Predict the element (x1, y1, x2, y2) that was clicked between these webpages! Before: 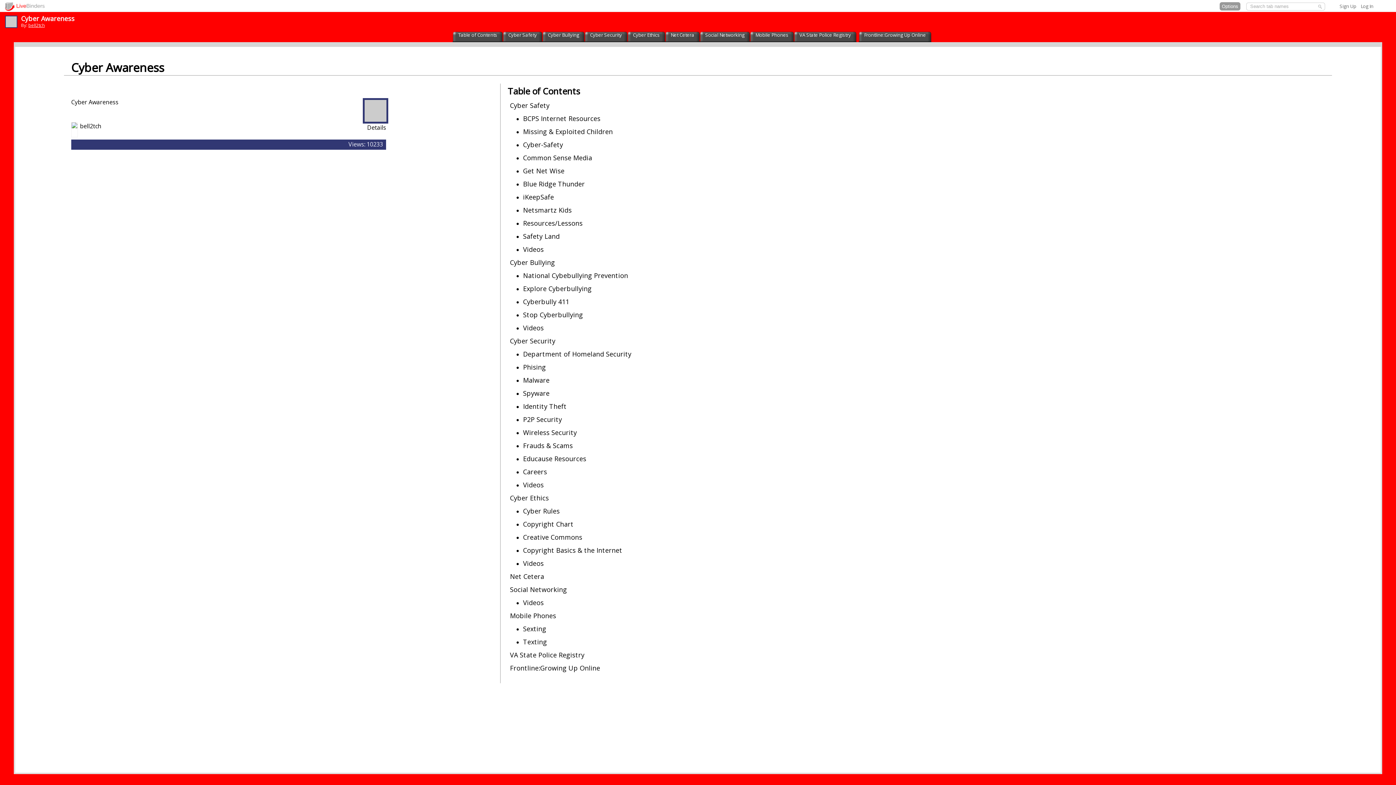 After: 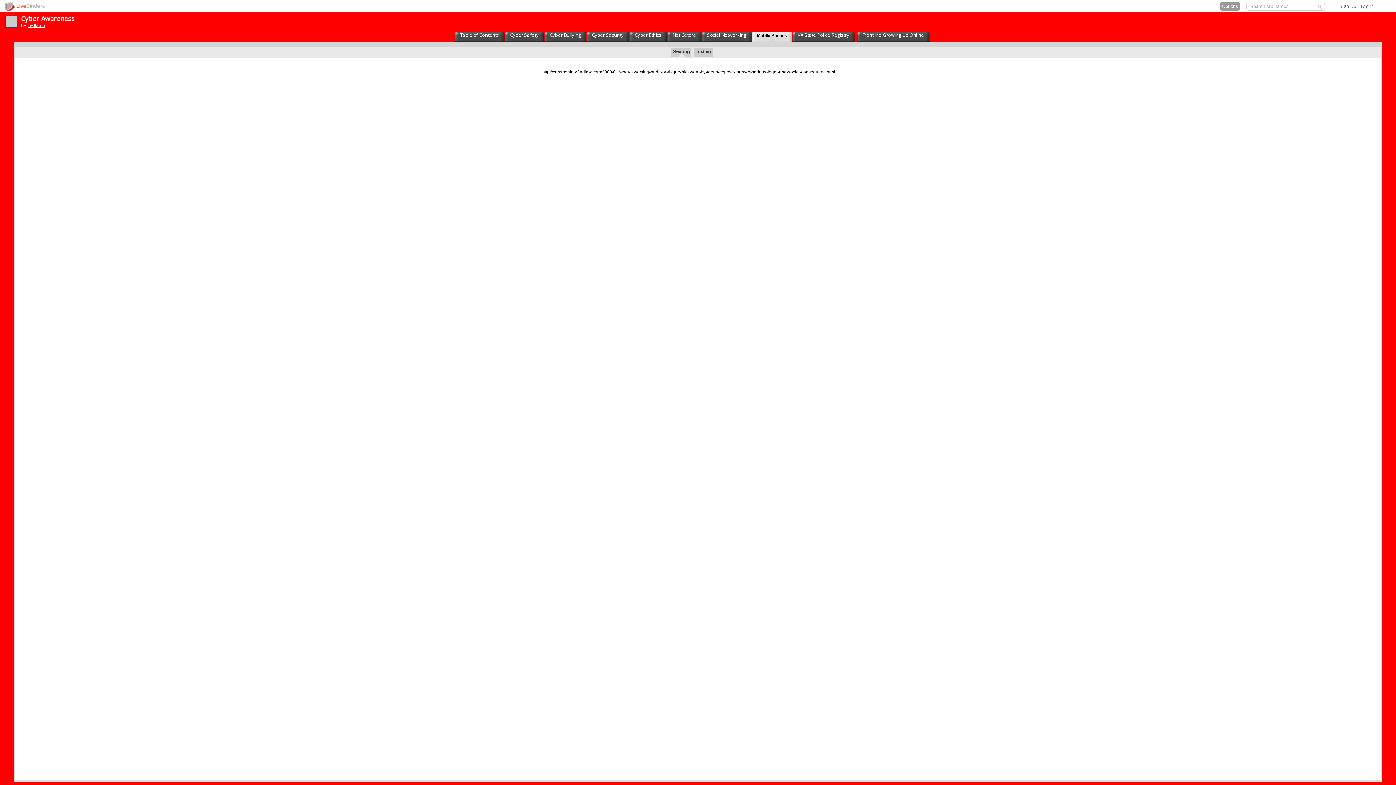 Action: label: Sexting bbox: (523, 624, 546, 633)